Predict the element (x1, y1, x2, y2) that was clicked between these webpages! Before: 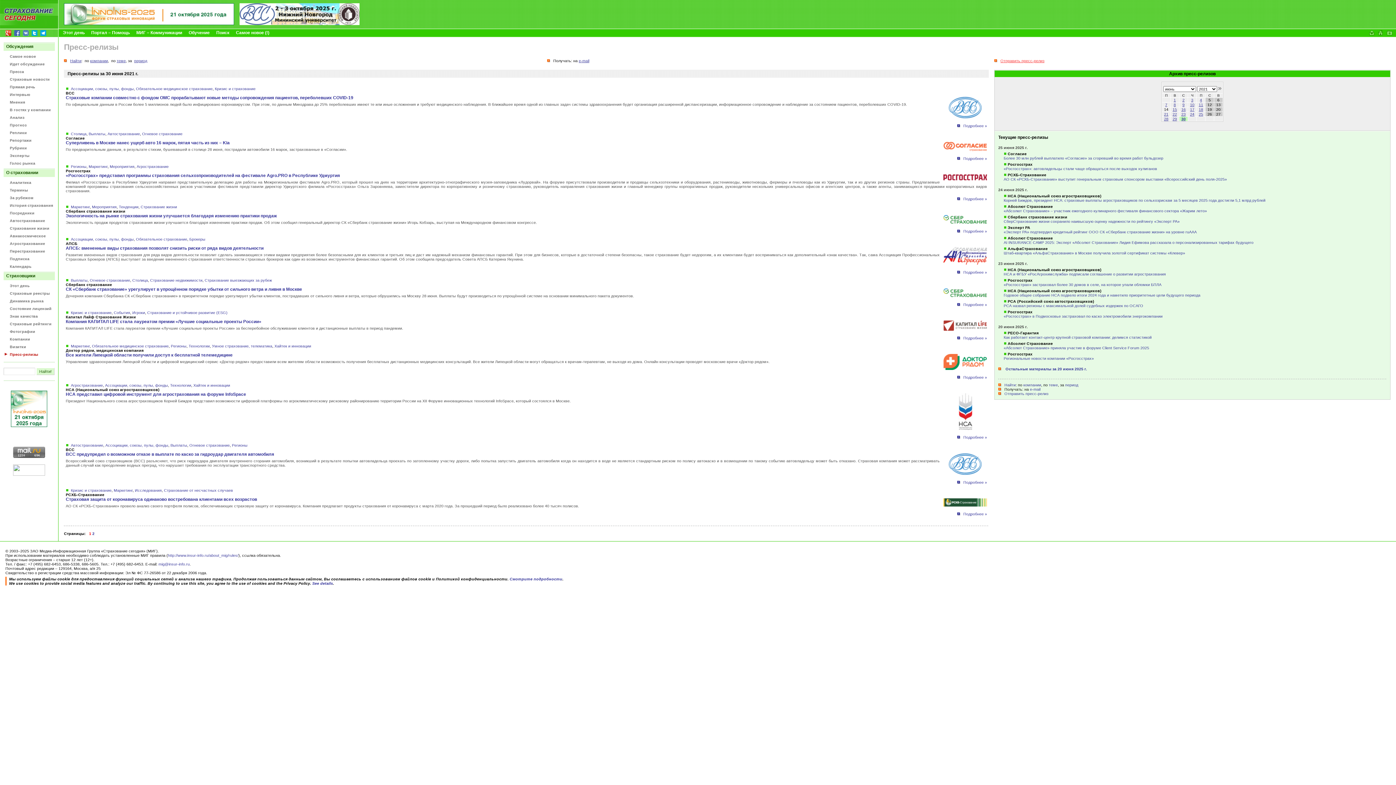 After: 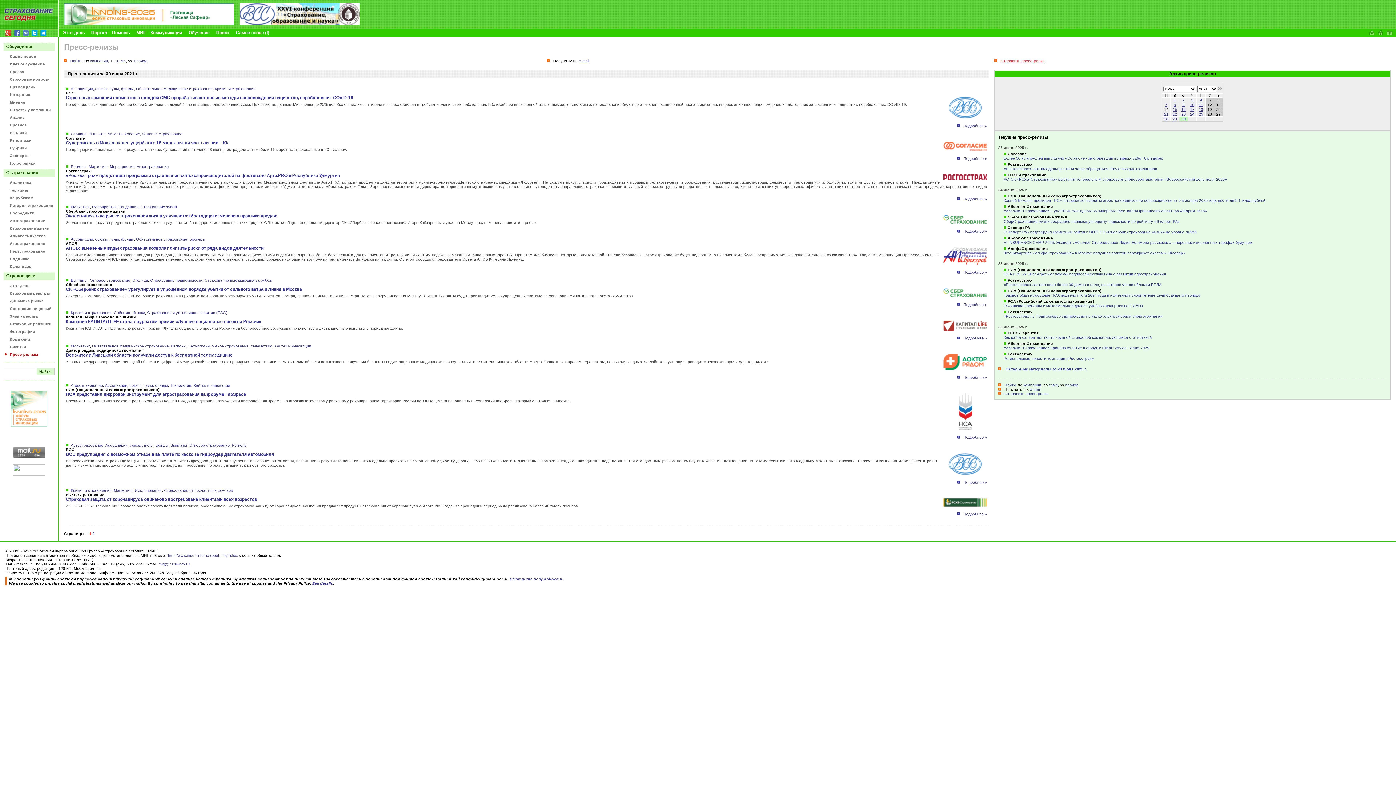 Action: bbox: (1367, 33, 1376, 37)